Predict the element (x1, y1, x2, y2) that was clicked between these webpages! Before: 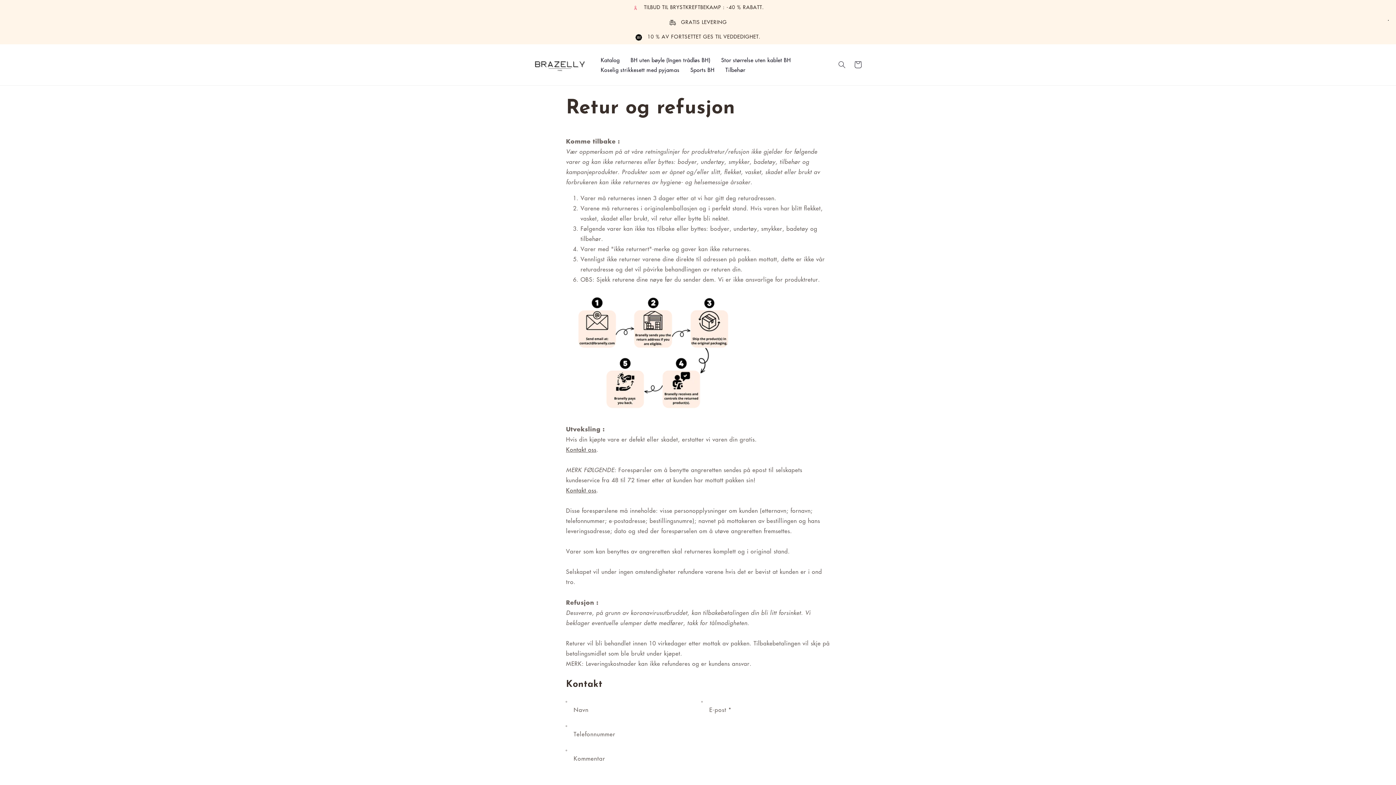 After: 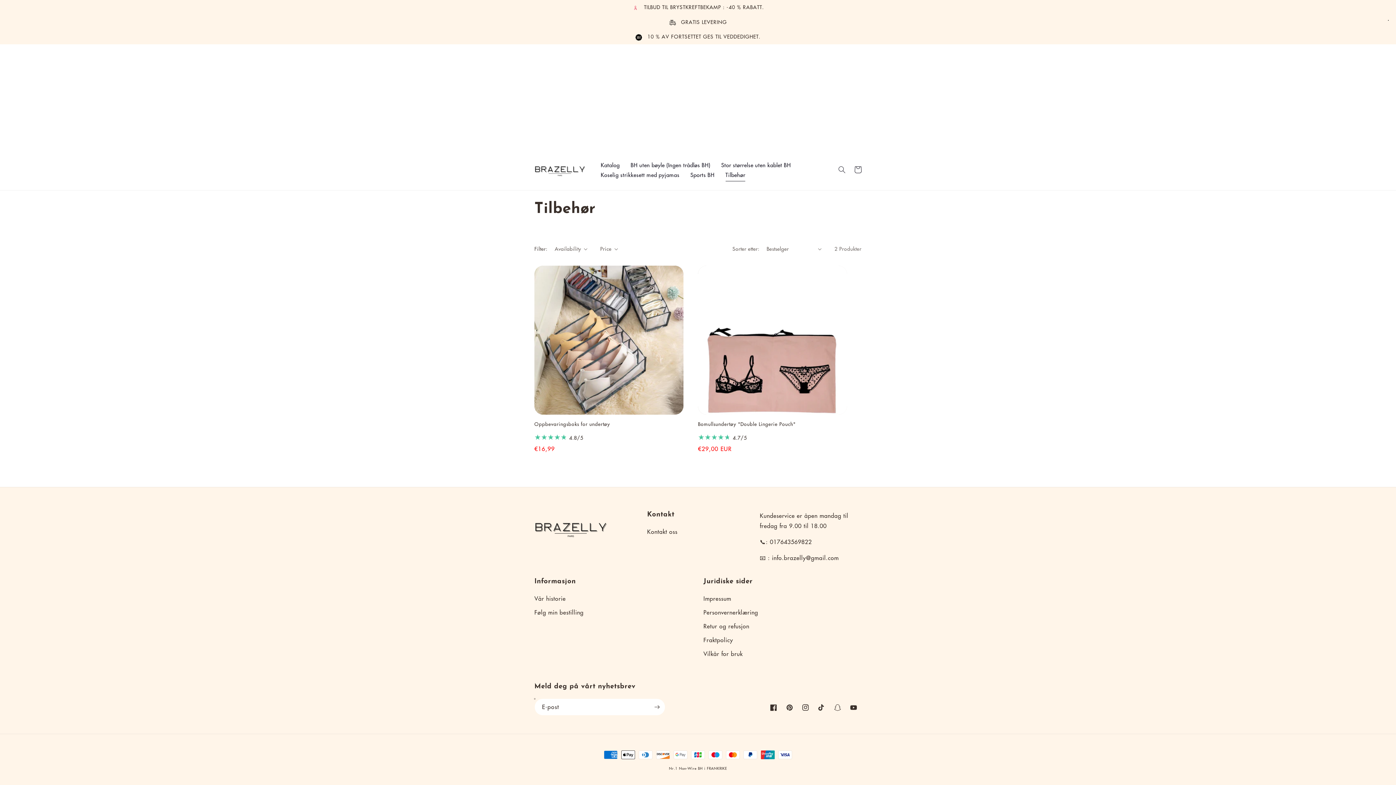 Action: label: Tilbehør bbox: (720, 64, 751, 74)